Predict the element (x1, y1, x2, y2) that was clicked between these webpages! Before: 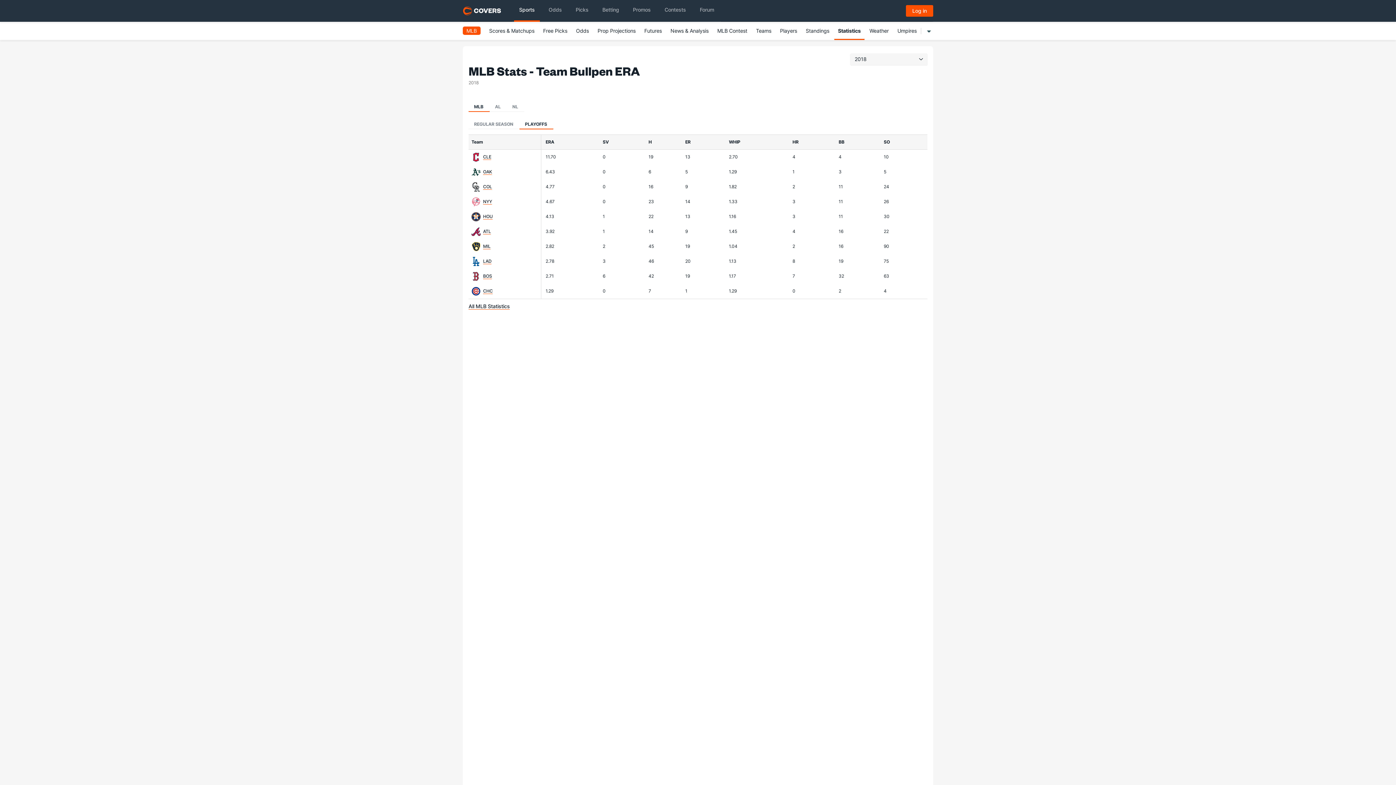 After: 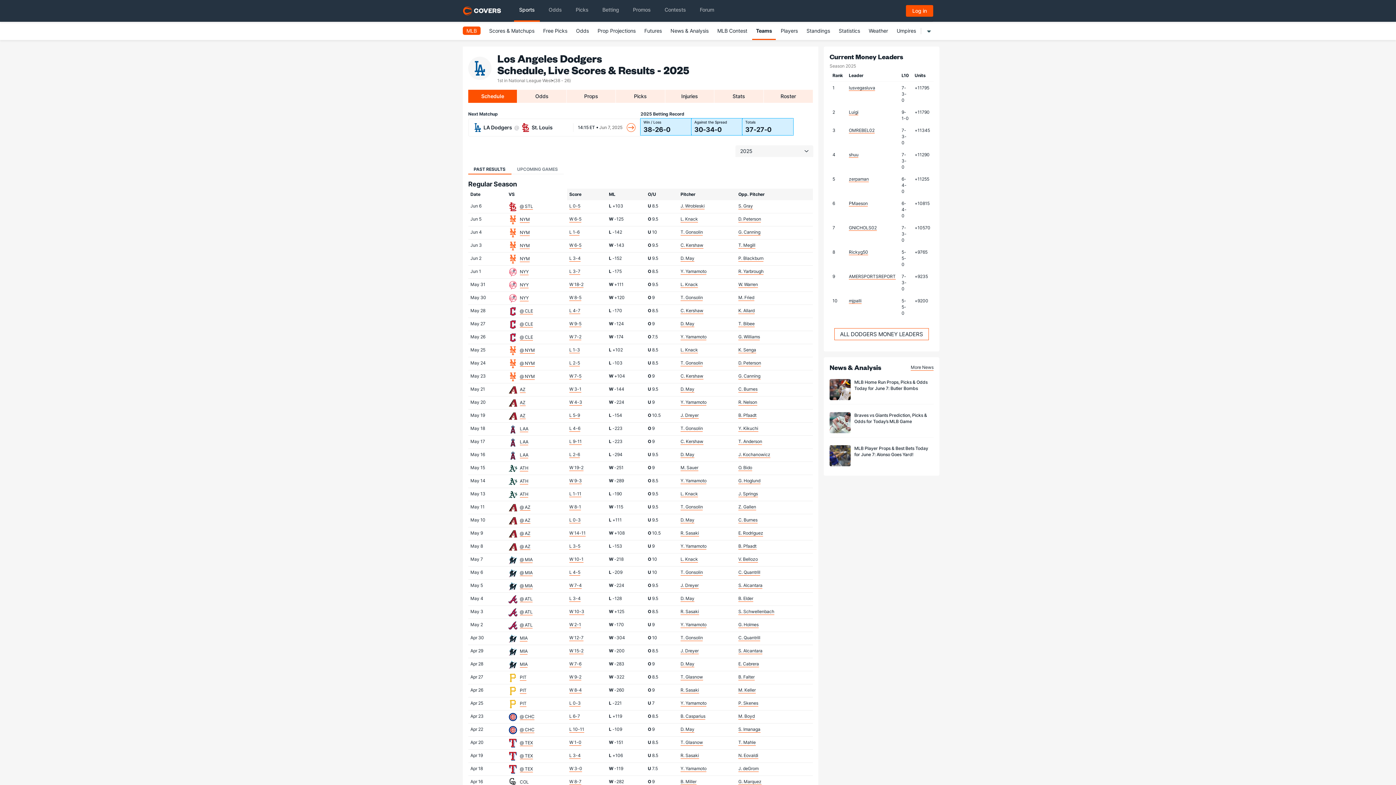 Action: bbox: (483, 258, 491, 264) label: LAD